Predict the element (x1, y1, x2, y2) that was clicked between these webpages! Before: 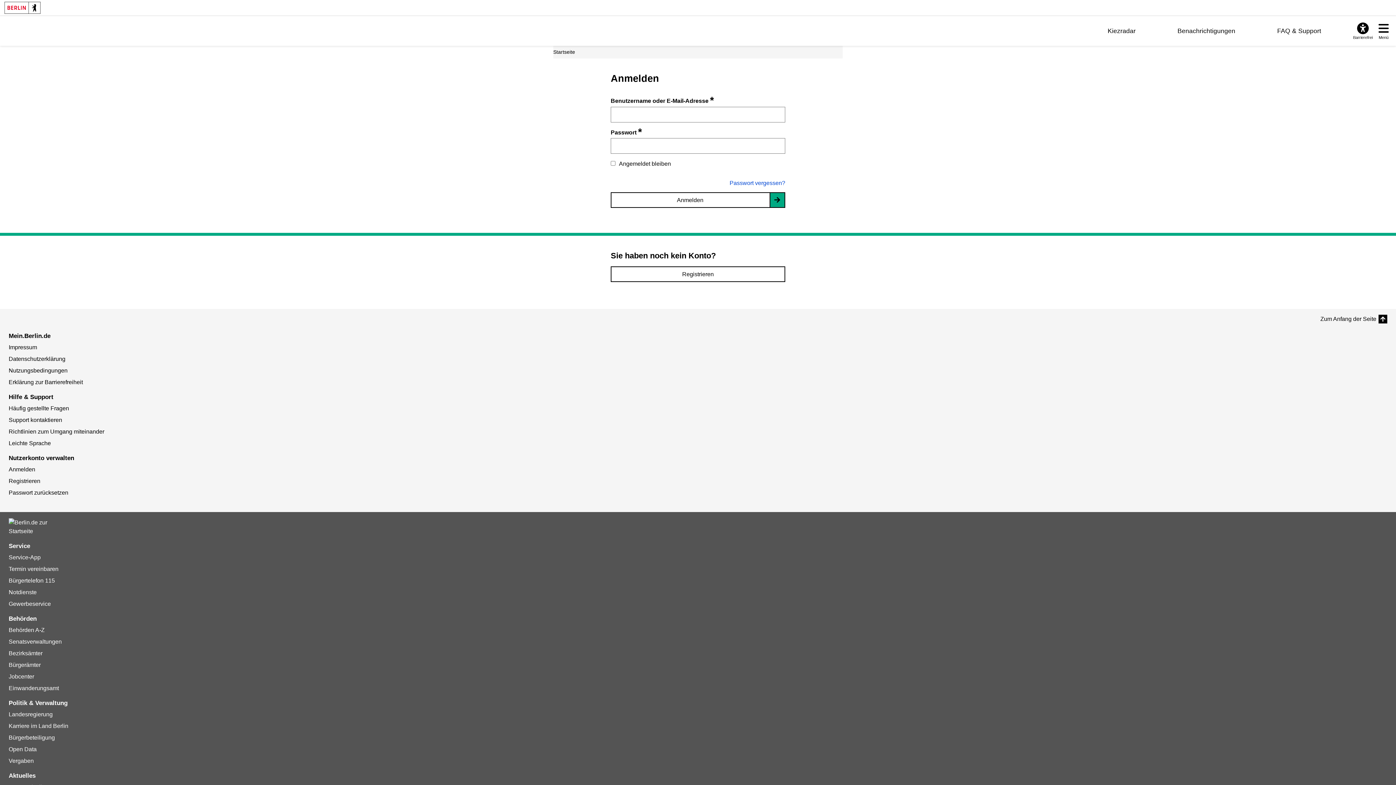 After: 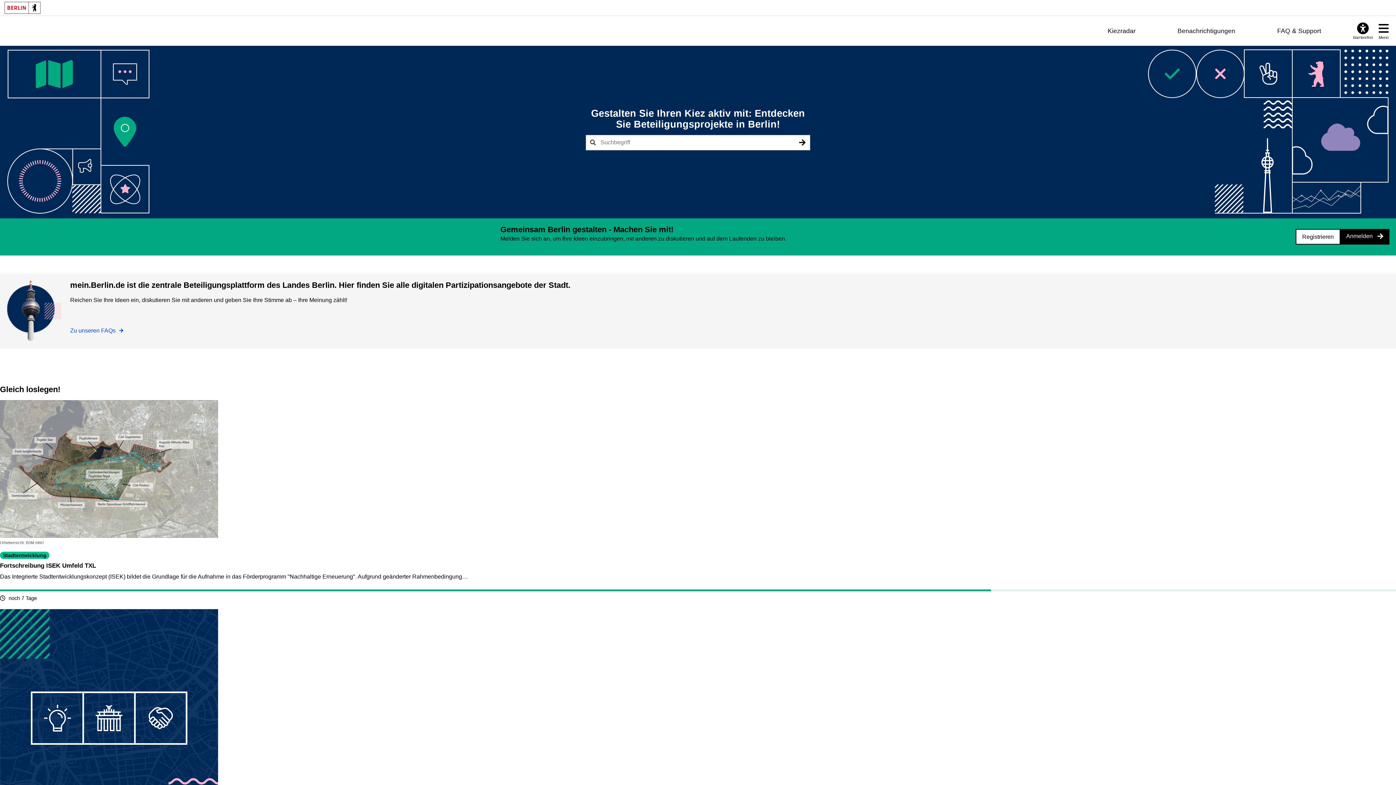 Action: bbox: (553, 48, 575, 55) label: Startseite